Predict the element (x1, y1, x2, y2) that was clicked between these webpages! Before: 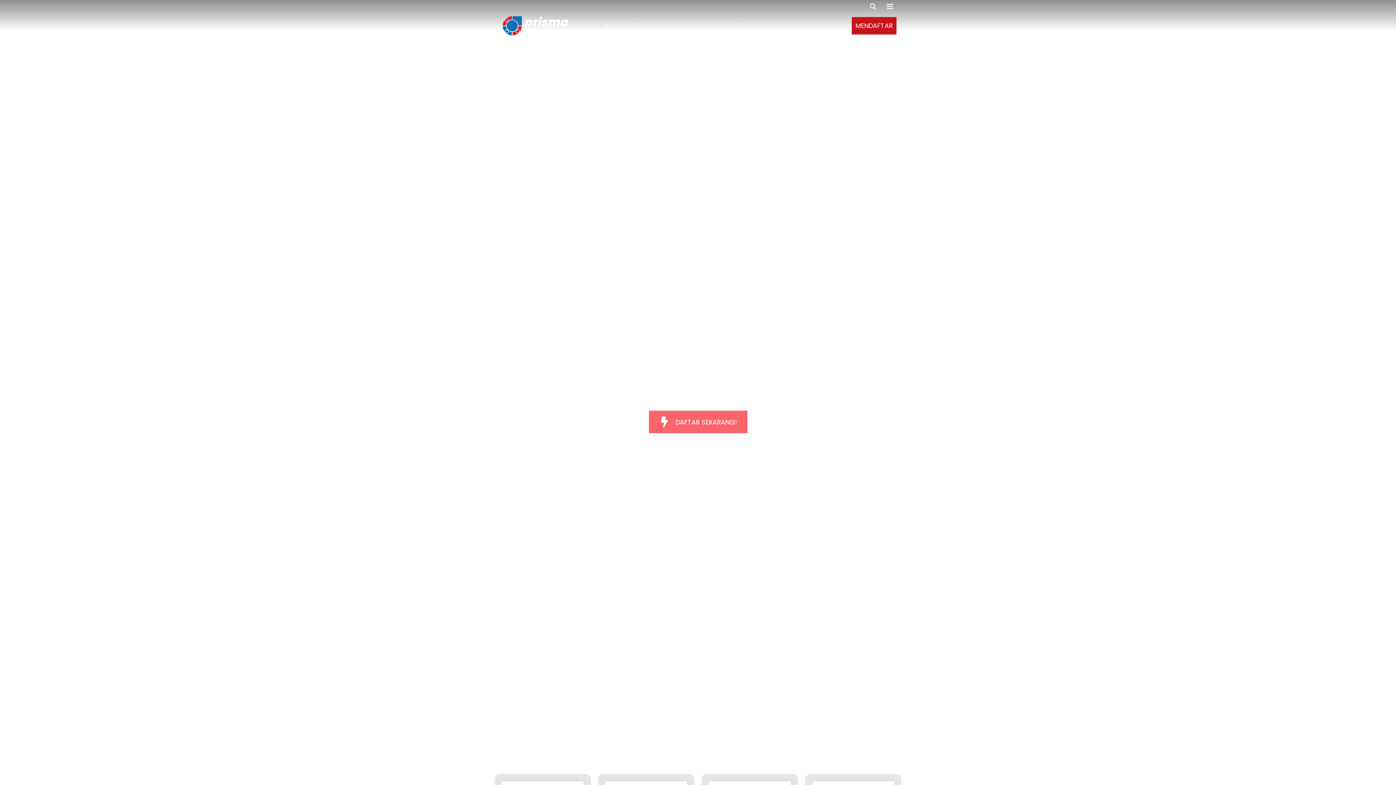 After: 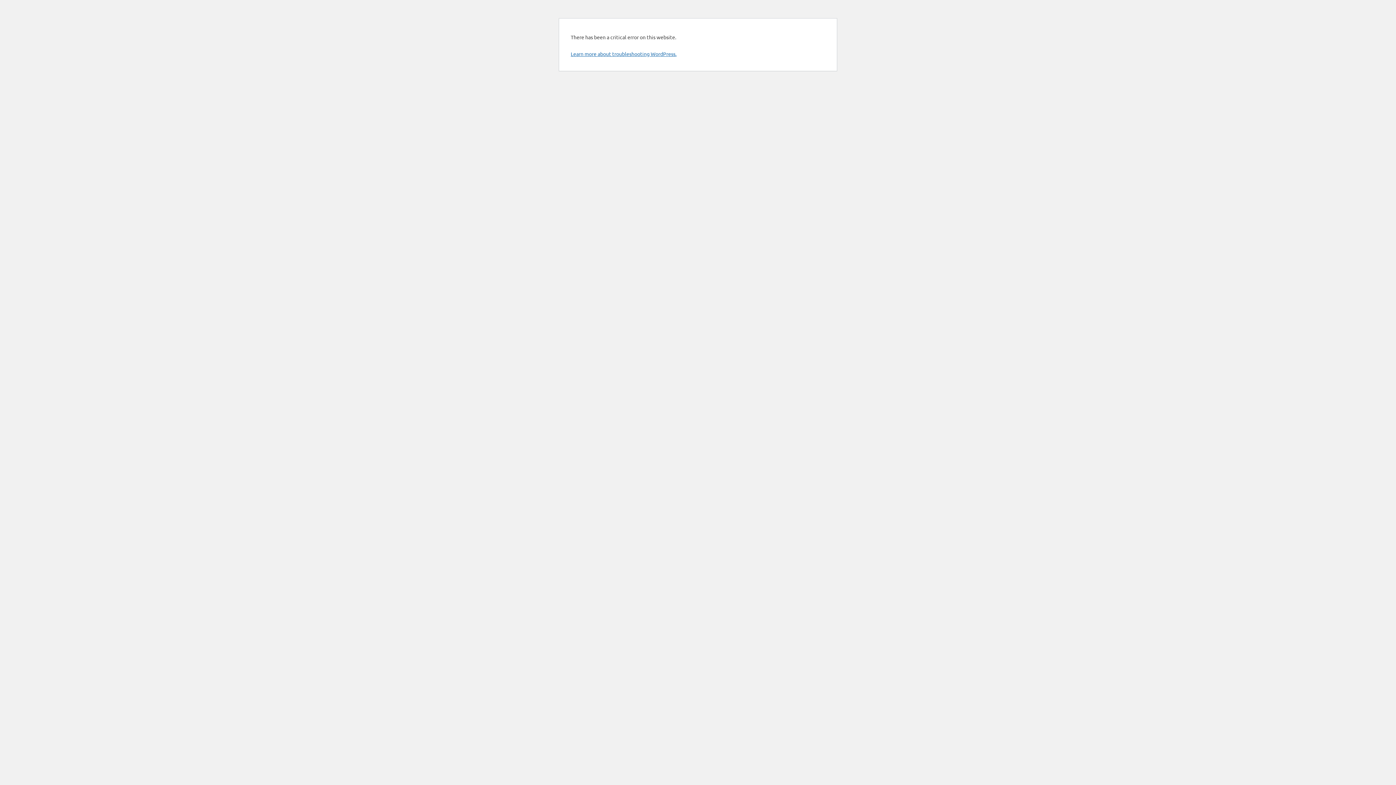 Action: bbox: (499, 13, 597, 38) label: prisma

Kampus Teknologi dan Bisnis